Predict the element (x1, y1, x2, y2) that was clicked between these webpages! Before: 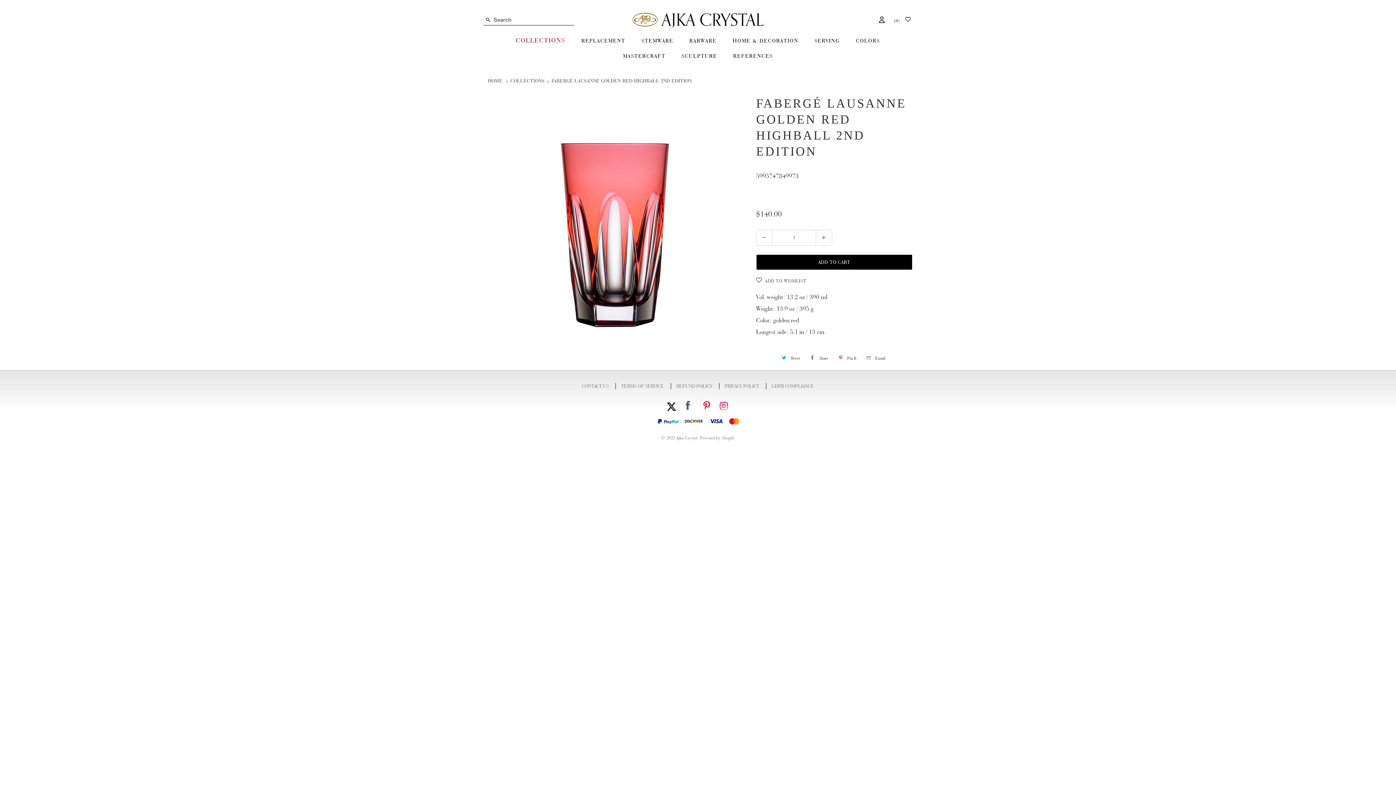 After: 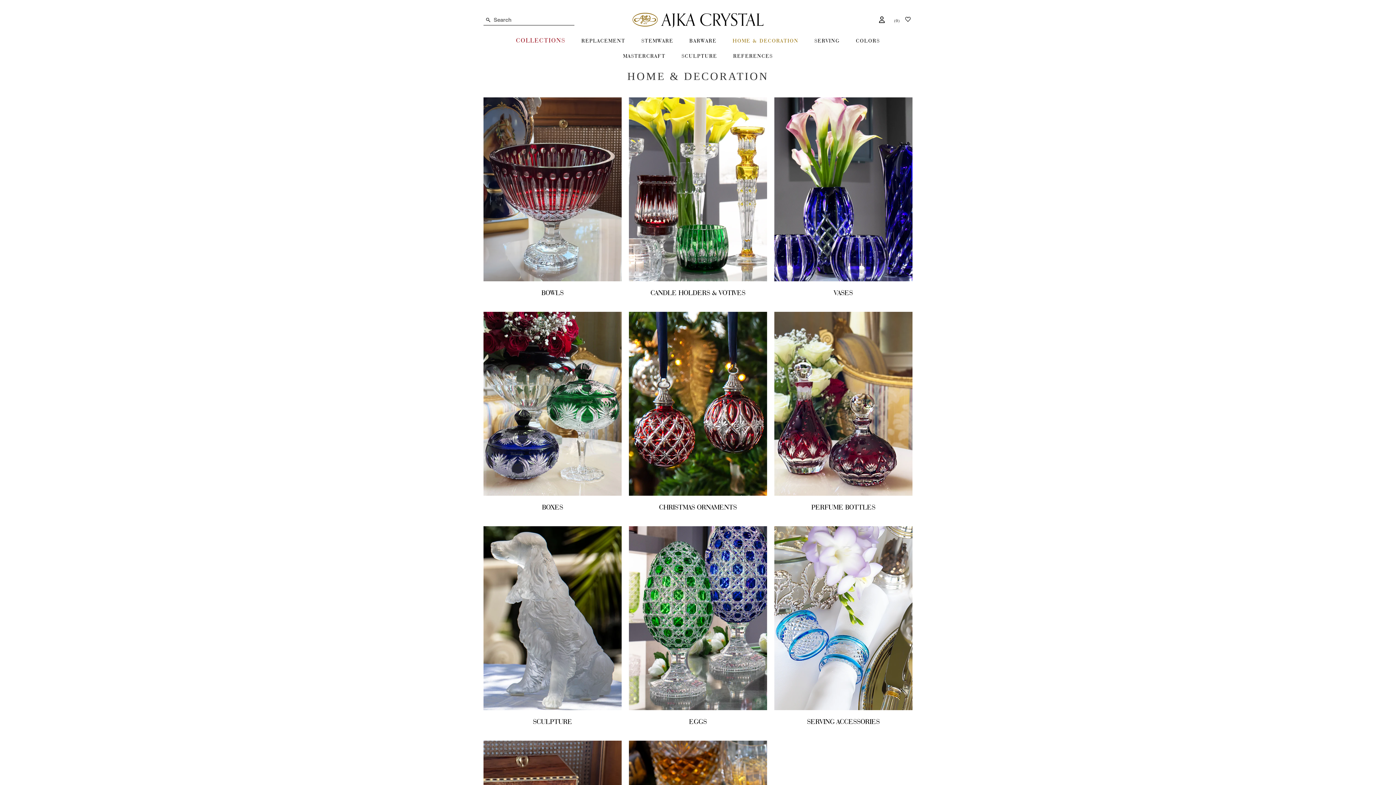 Action: bbox: (732, 33, 798, 48) label: HOME & DECORATION